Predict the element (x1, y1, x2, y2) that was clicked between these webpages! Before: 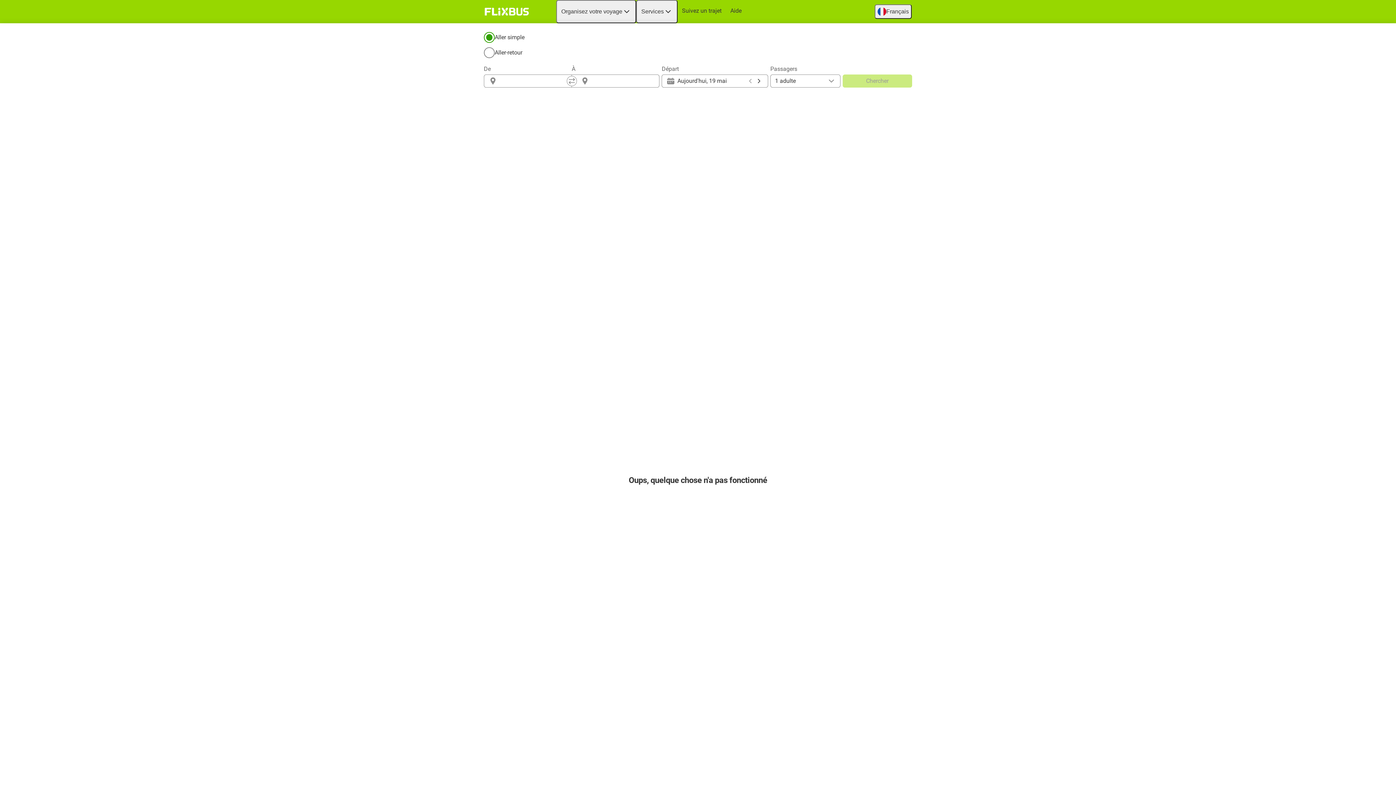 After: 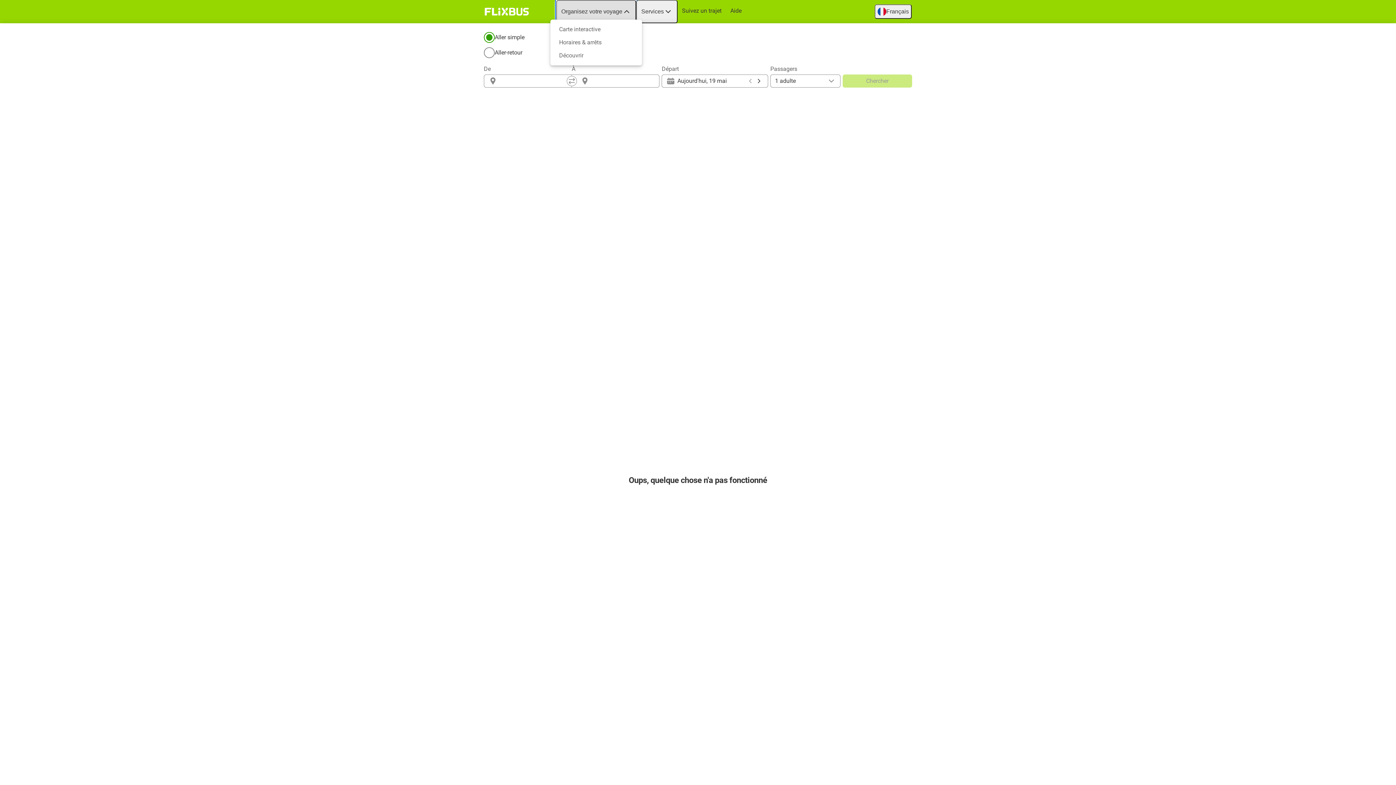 Action: bbox: (556, 0, 636, 23) label: Organisez votre voyage